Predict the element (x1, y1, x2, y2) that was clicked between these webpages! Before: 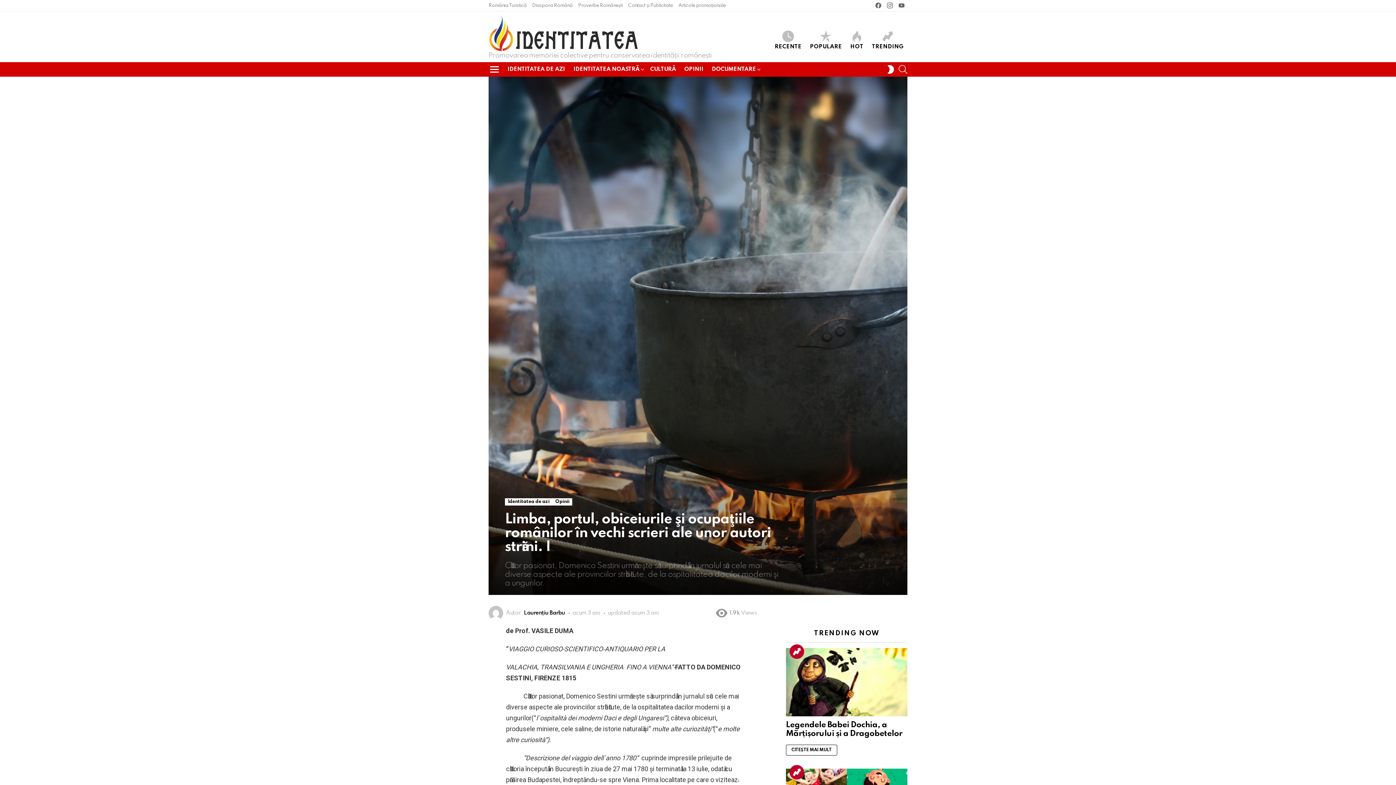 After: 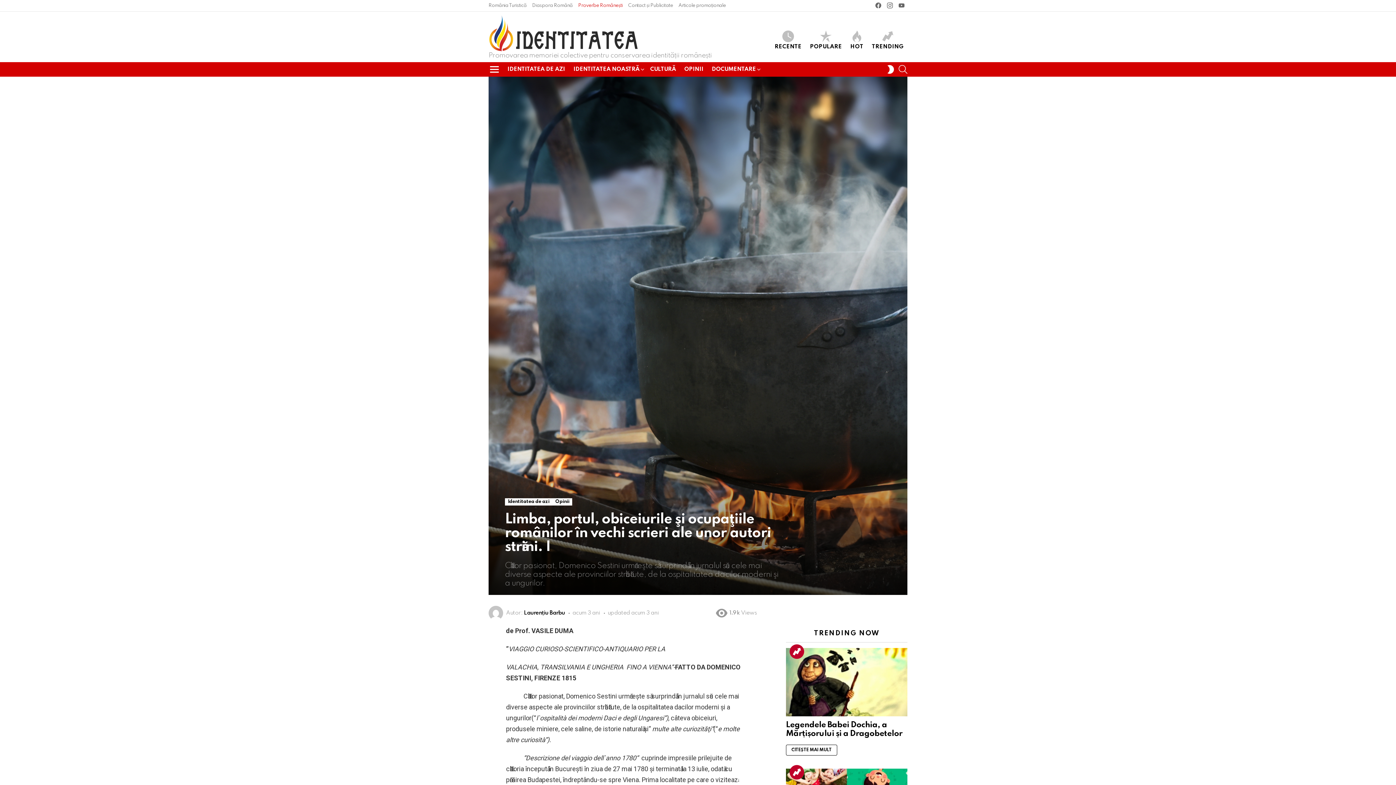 Action: bbox: (578, 0, 622, 11) label: Proverbe Românești